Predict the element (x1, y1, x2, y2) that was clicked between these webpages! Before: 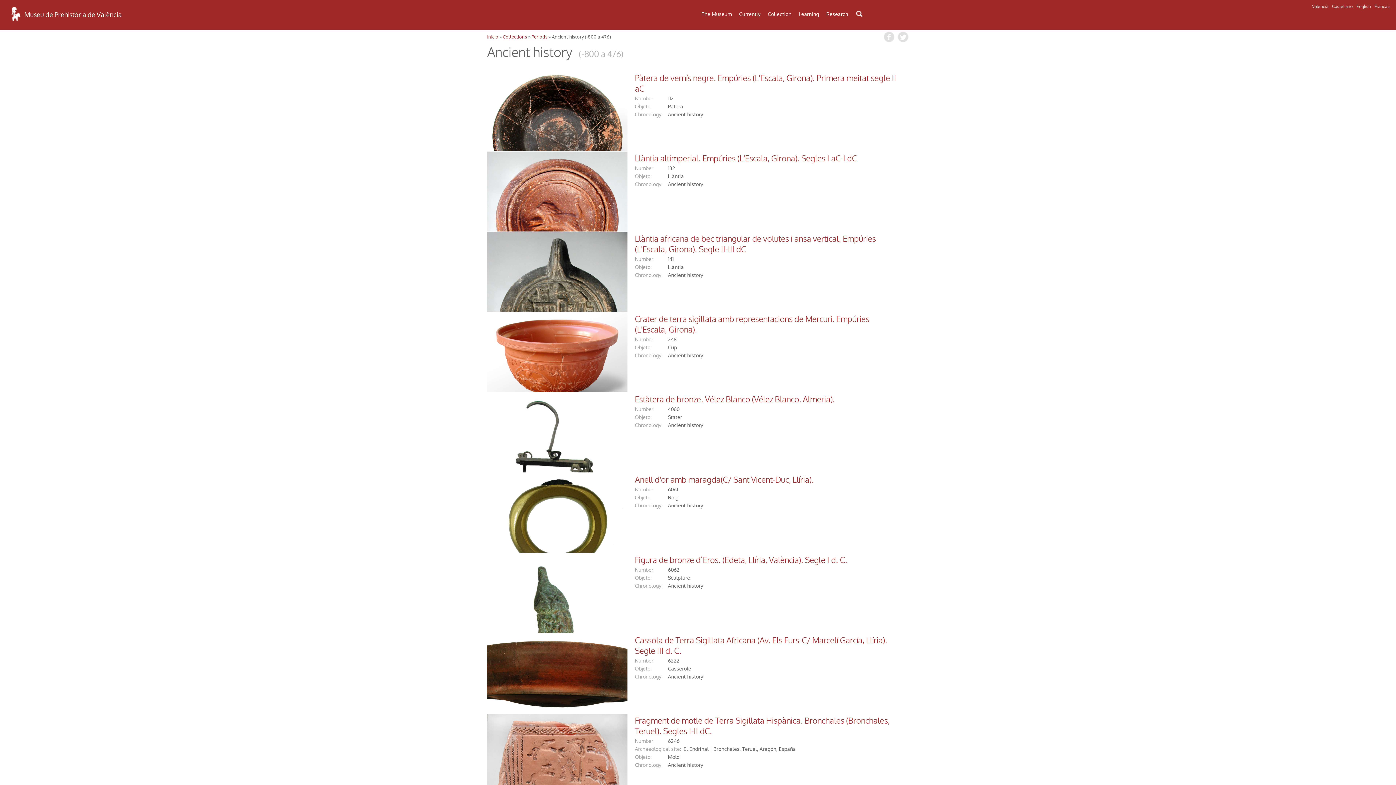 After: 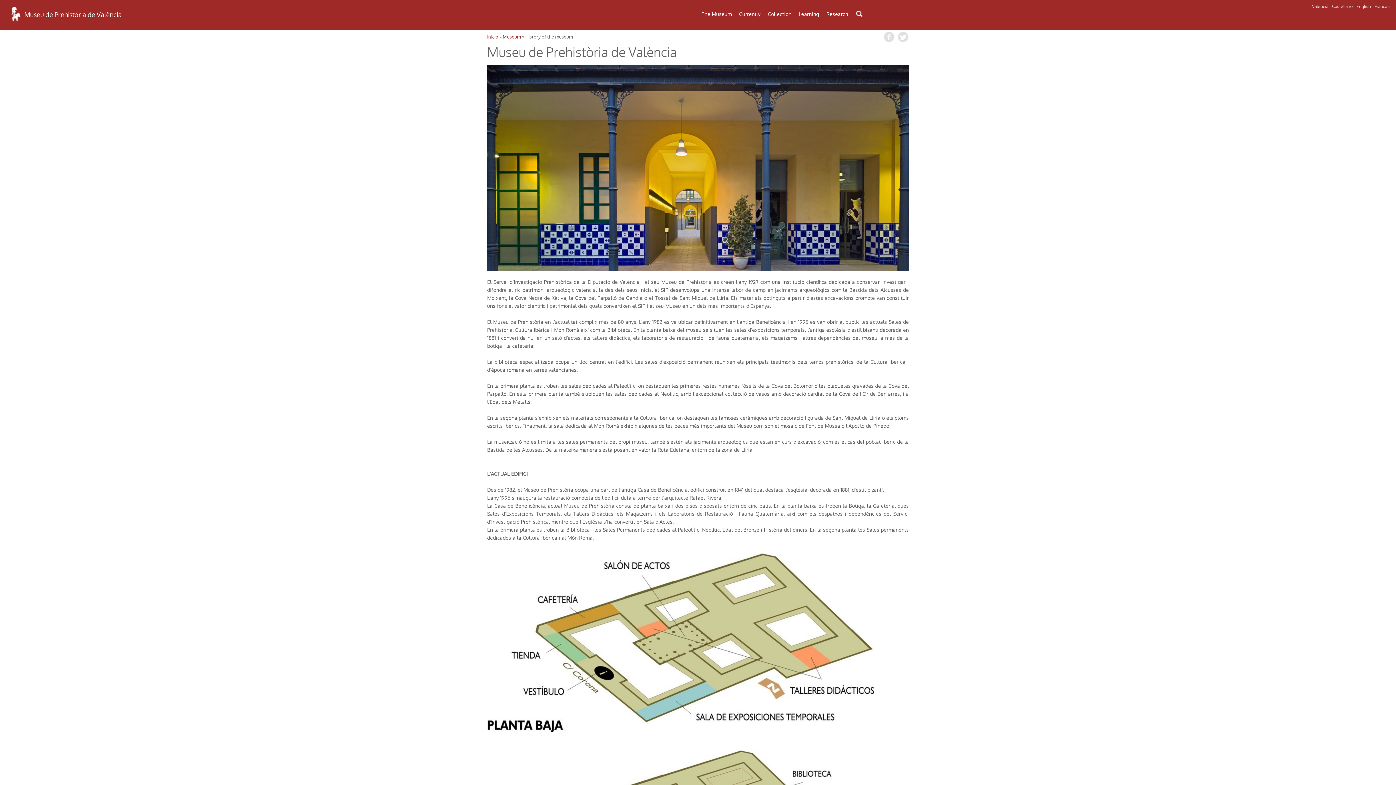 Action: bbox: (701, 10, 732, 17) label: The Museum